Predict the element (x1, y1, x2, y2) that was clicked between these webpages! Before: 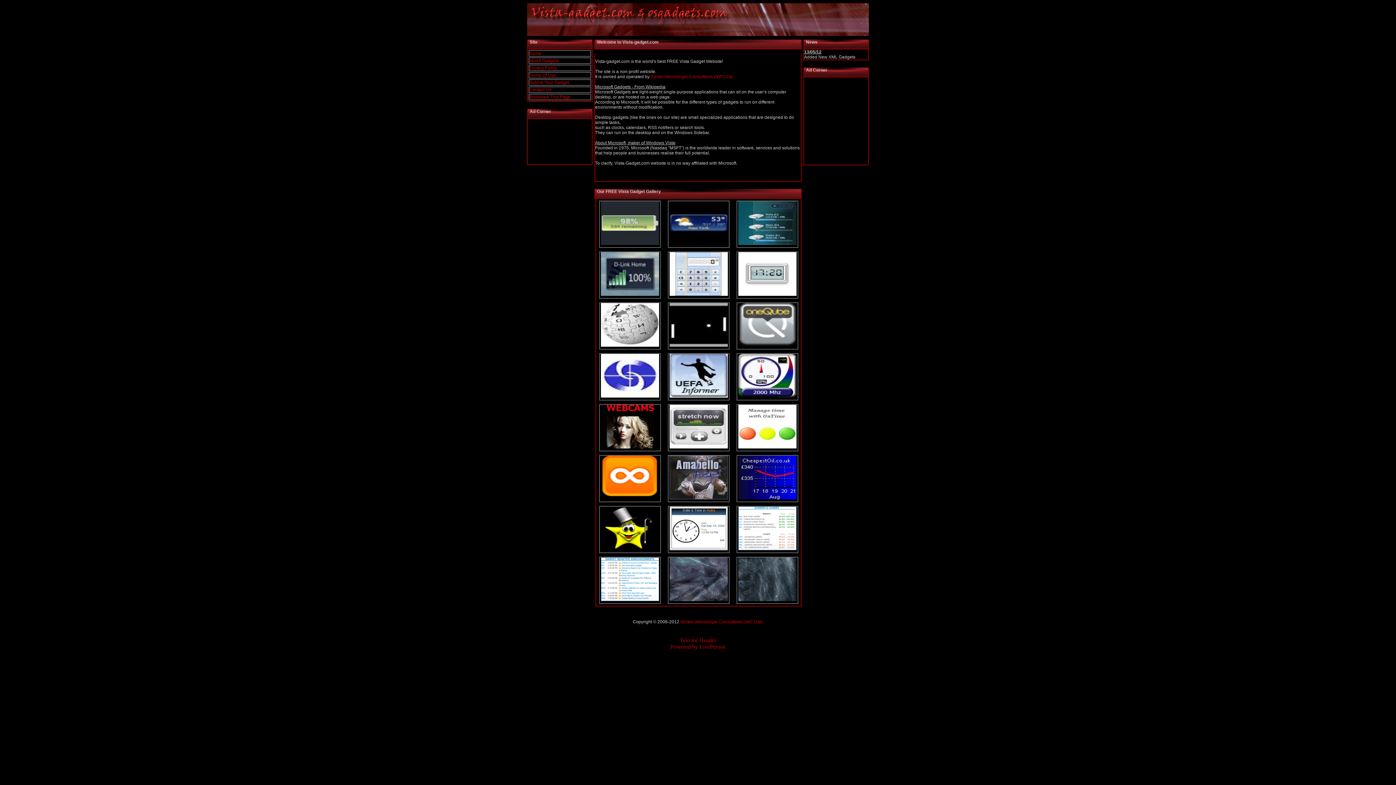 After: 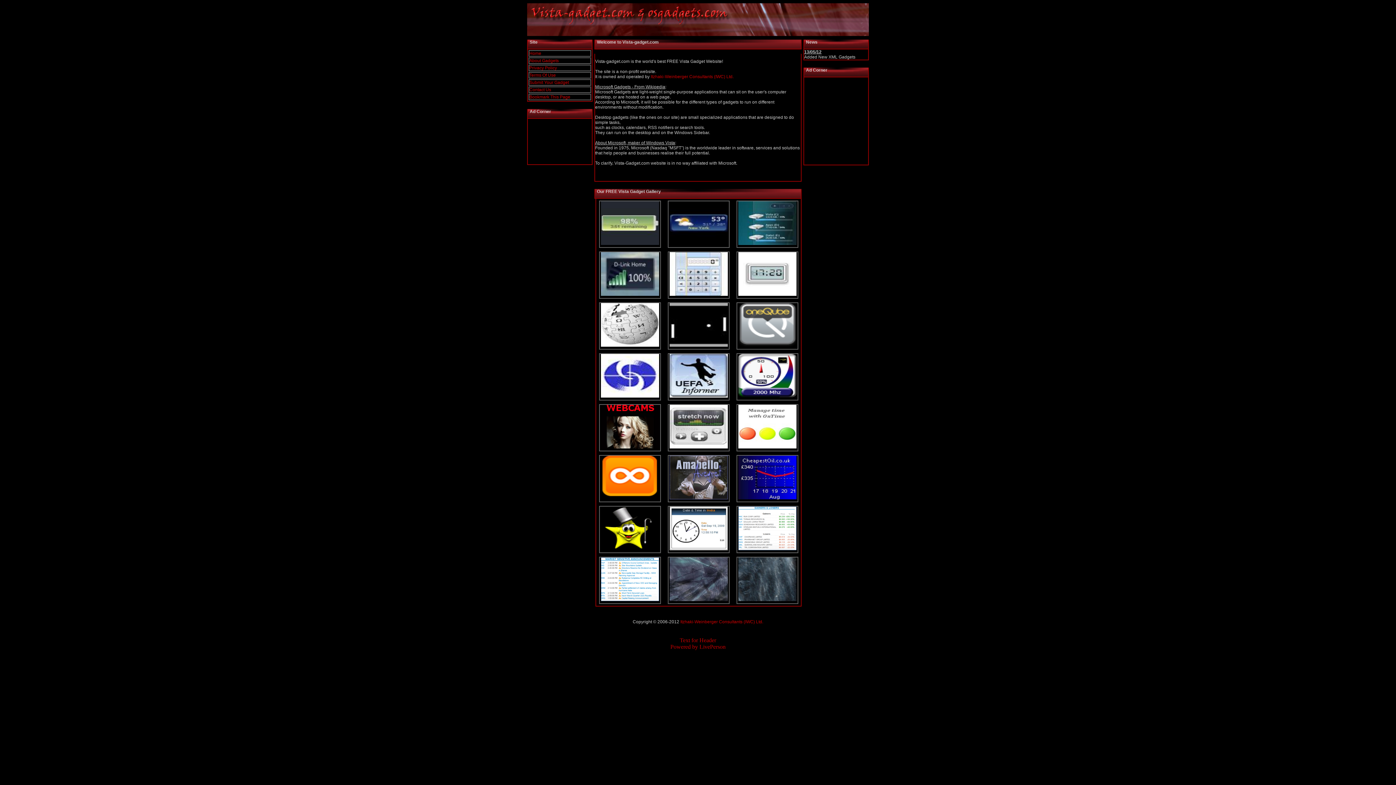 Action: bbox: (738, 342, 796, 348)